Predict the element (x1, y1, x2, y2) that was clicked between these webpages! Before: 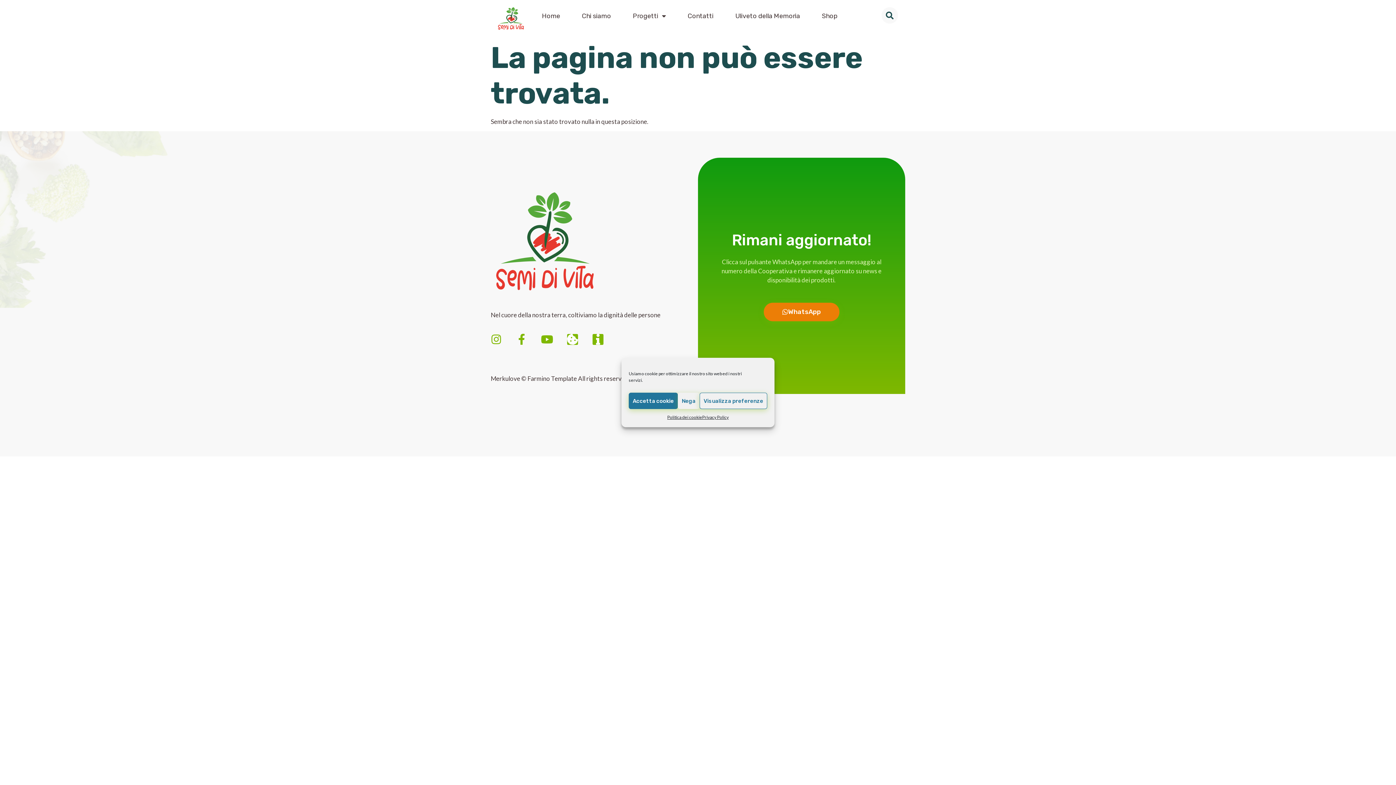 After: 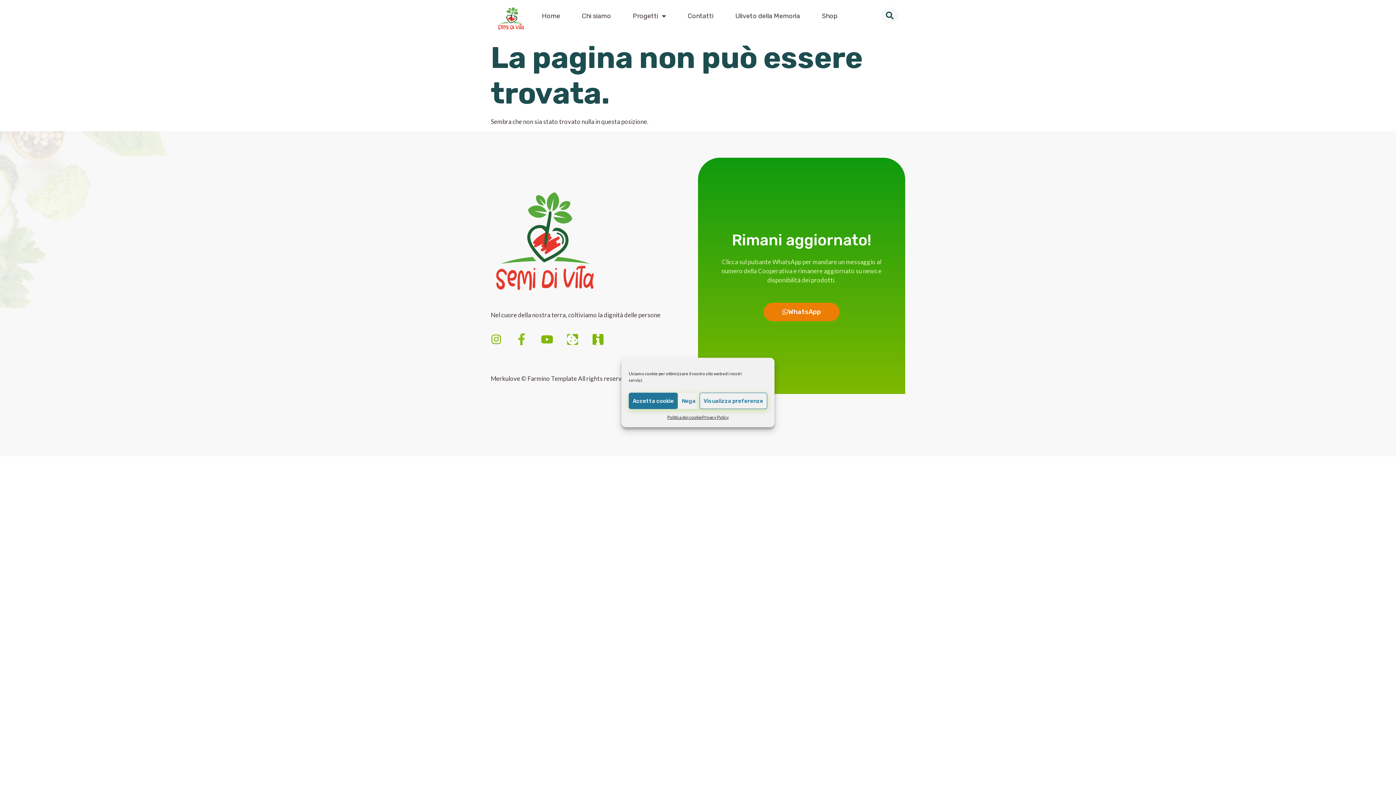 Action: bbox: (516, 334, 527, 344) label: Facebook-f